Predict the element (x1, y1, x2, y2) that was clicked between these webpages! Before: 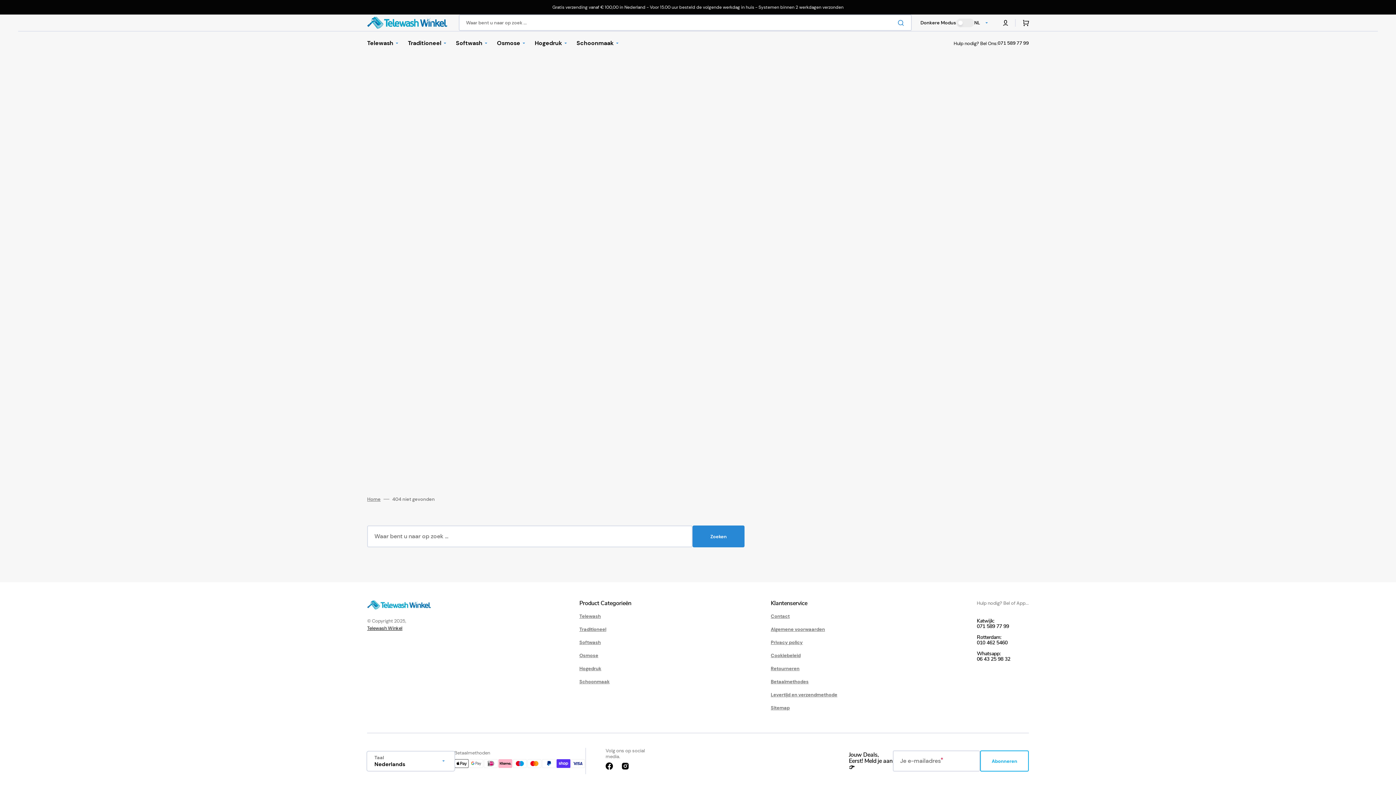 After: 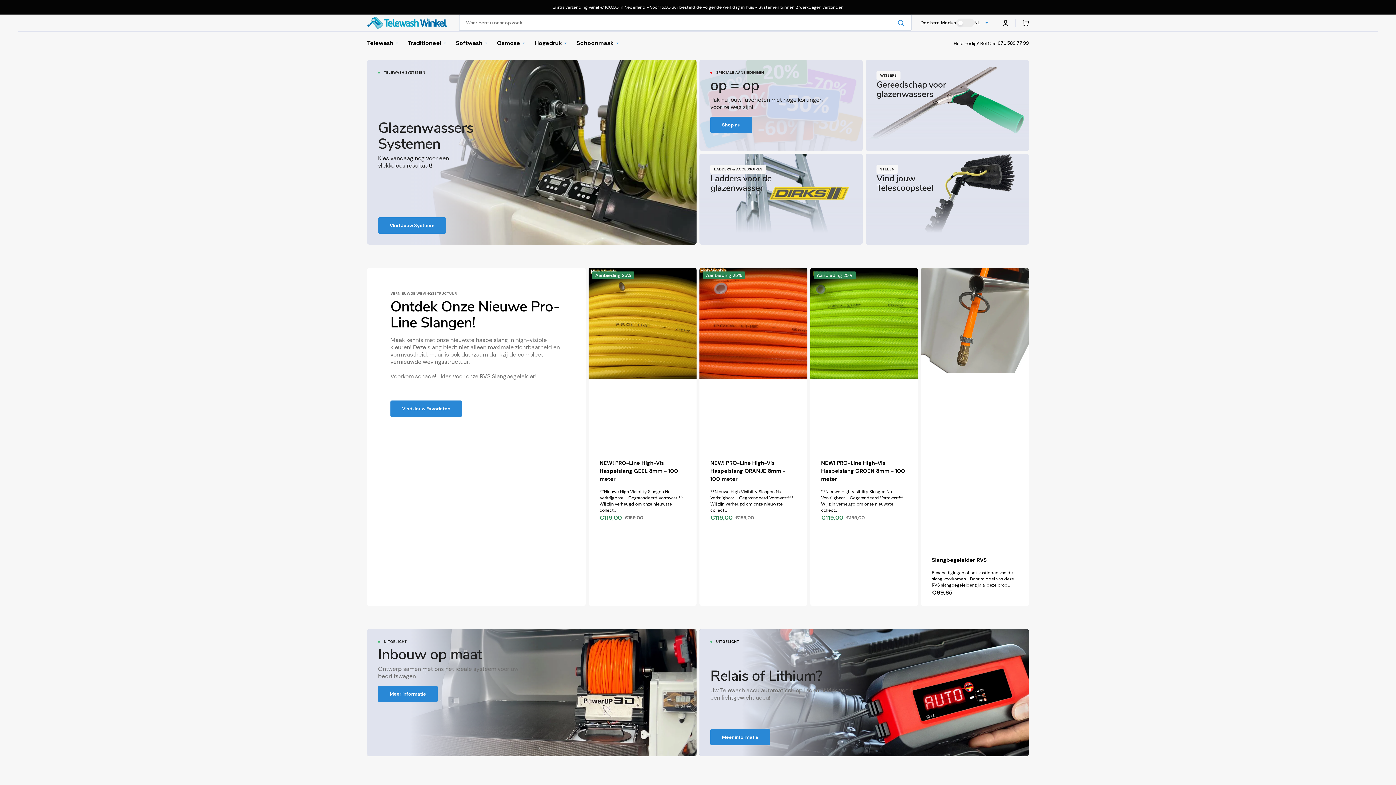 Action: bbox: (367, 600, 430, 609)